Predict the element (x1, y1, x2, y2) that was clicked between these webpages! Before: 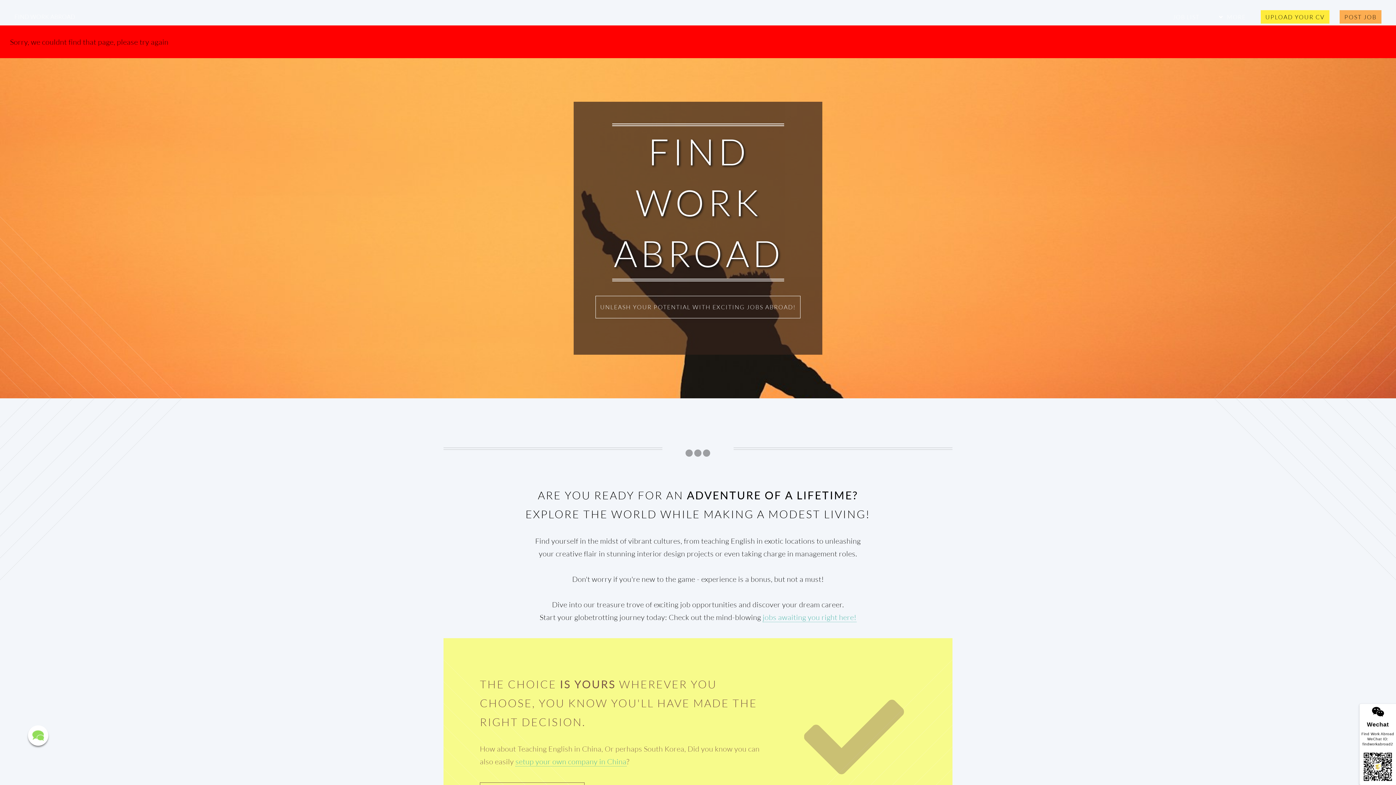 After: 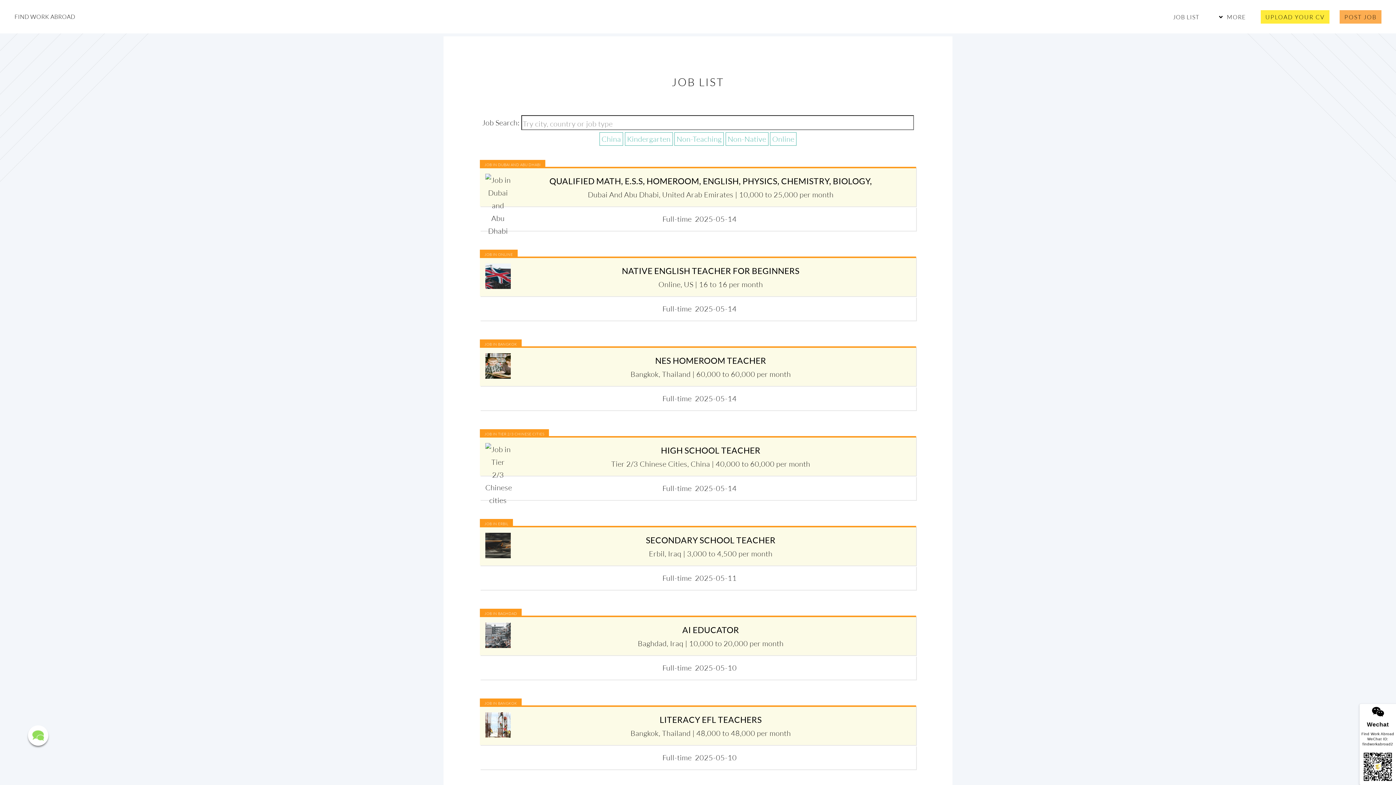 Action: bbox: (595, 296, 800, 318) label: UNLEASH YOUR POTENTIAL WITH EXCITING JOBS ABROAD!